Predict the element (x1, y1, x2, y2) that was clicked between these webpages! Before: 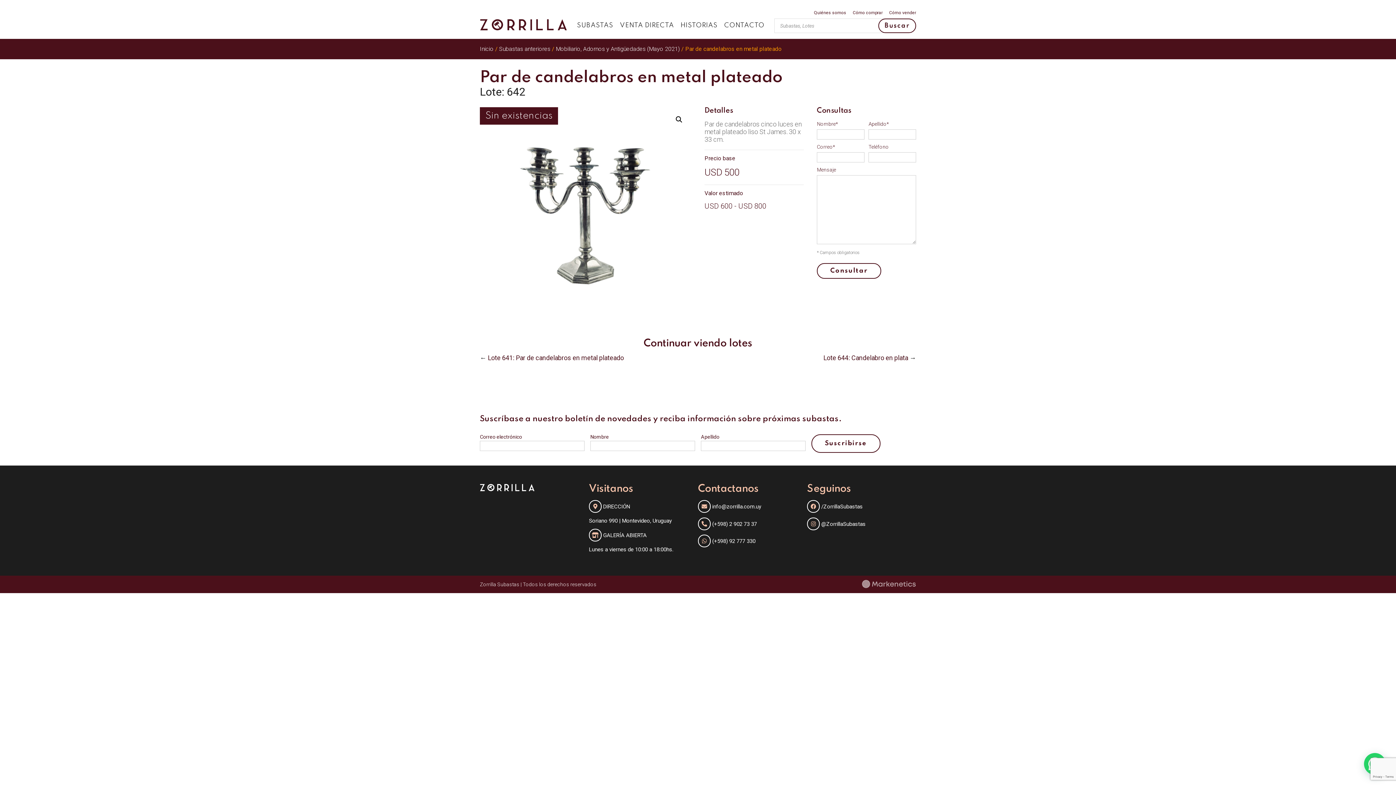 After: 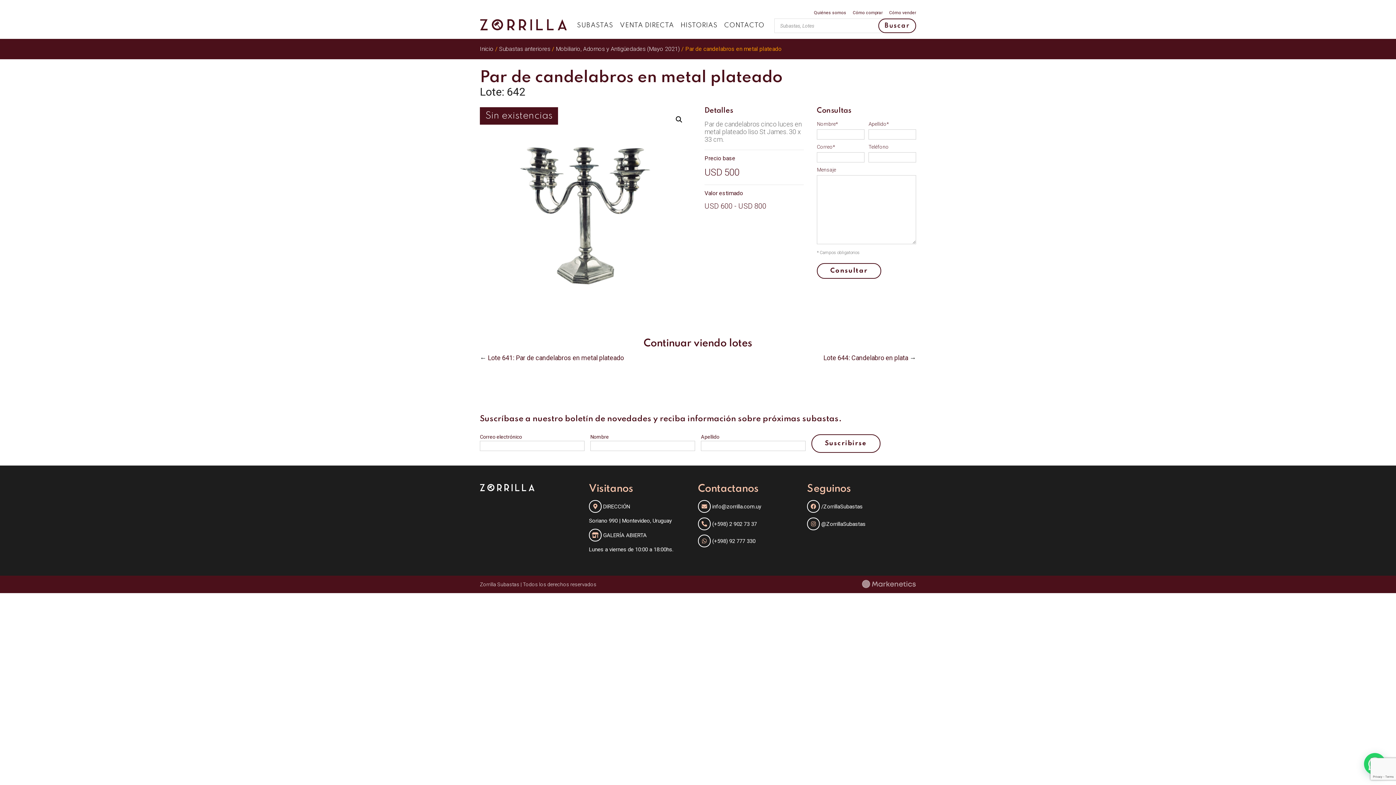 Action: bbox: (712, 503, 761, 510) label: info@zorrilla.com.uy